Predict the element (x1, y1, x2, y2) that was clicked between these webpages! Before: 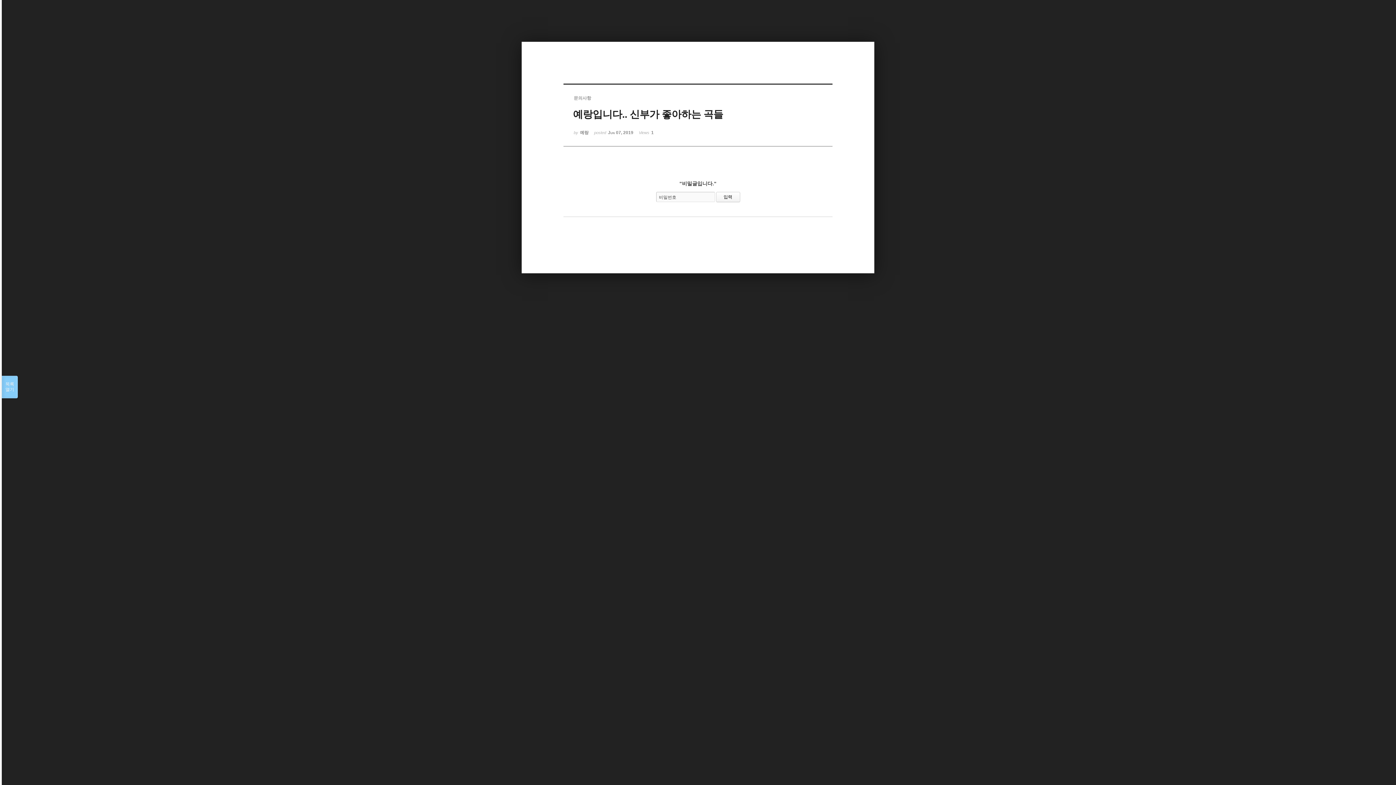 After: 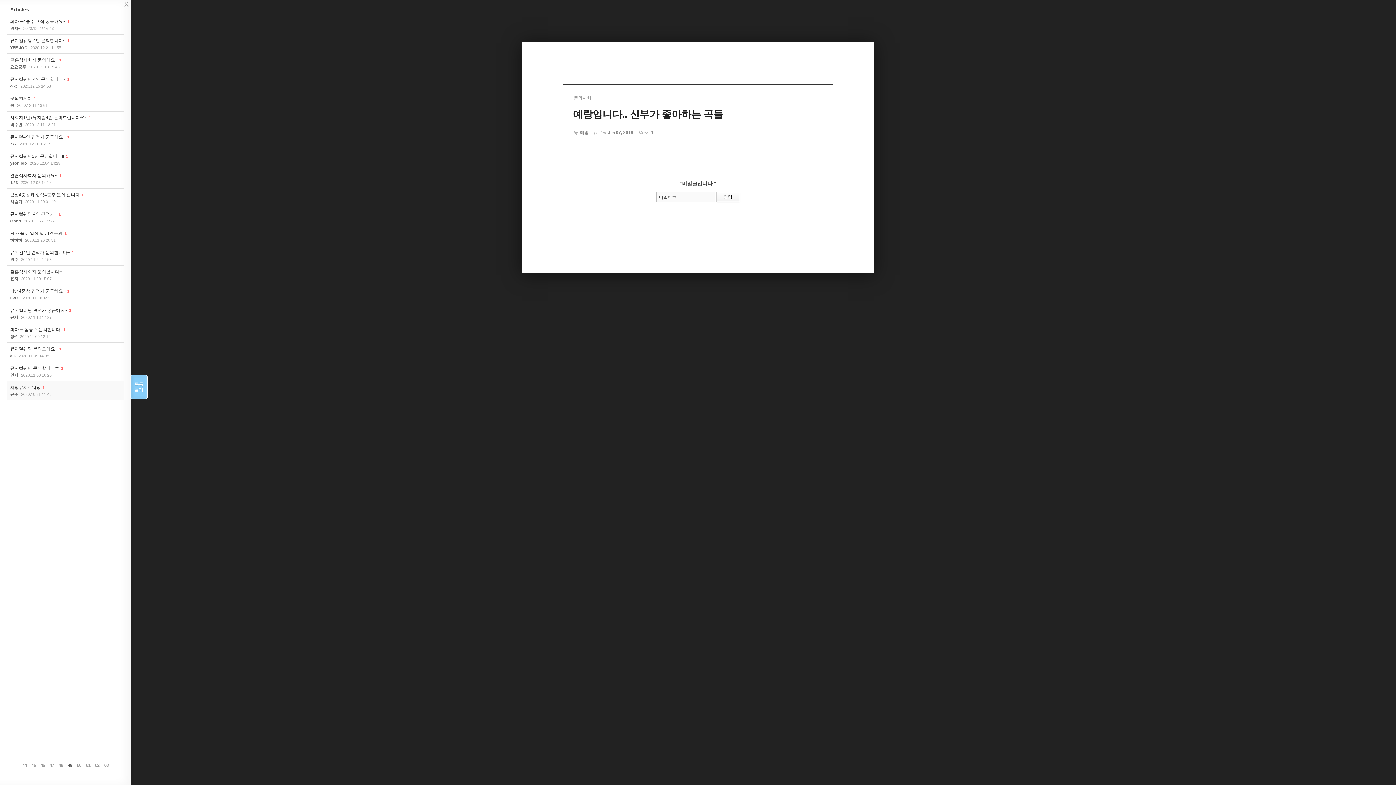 Action: label: 목록

열기 bbox: (1, 376, 17, 398)